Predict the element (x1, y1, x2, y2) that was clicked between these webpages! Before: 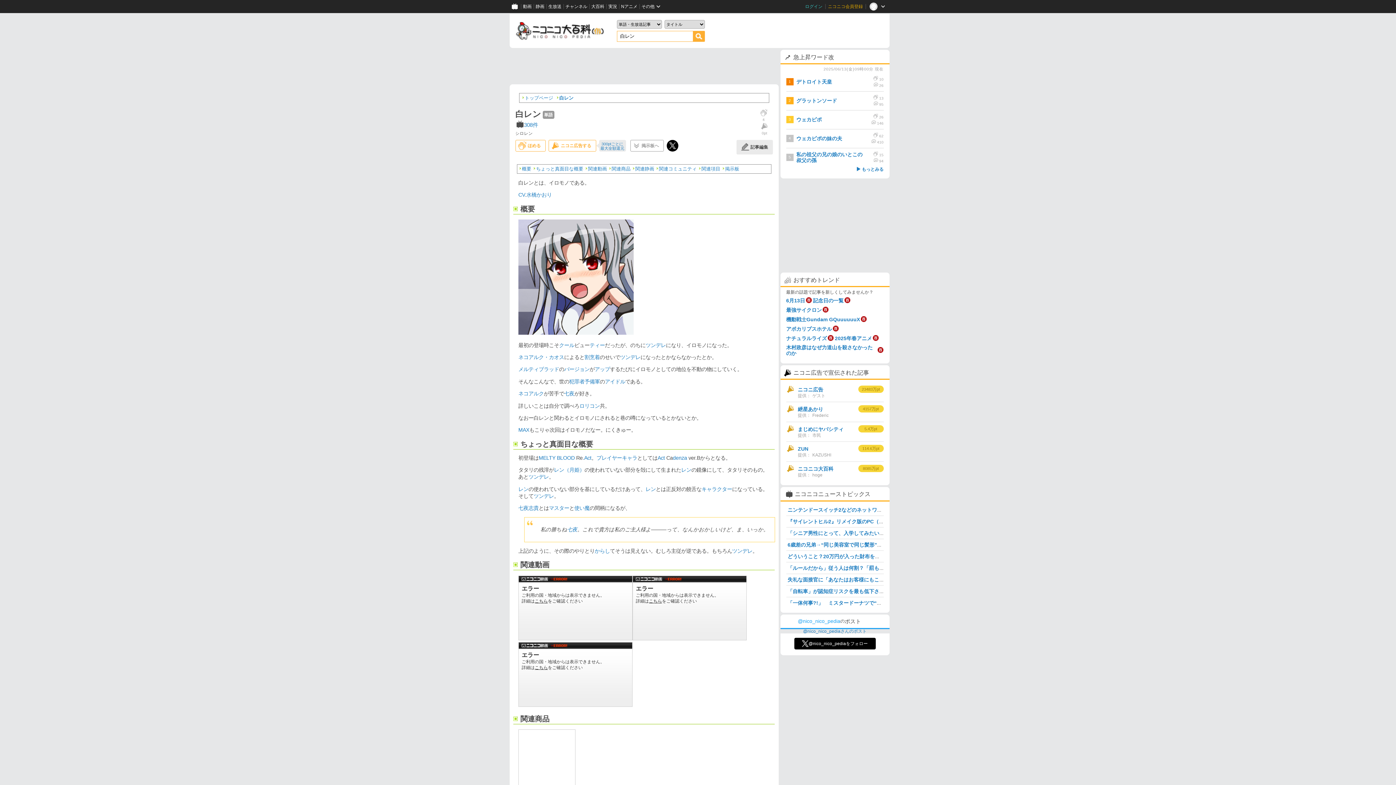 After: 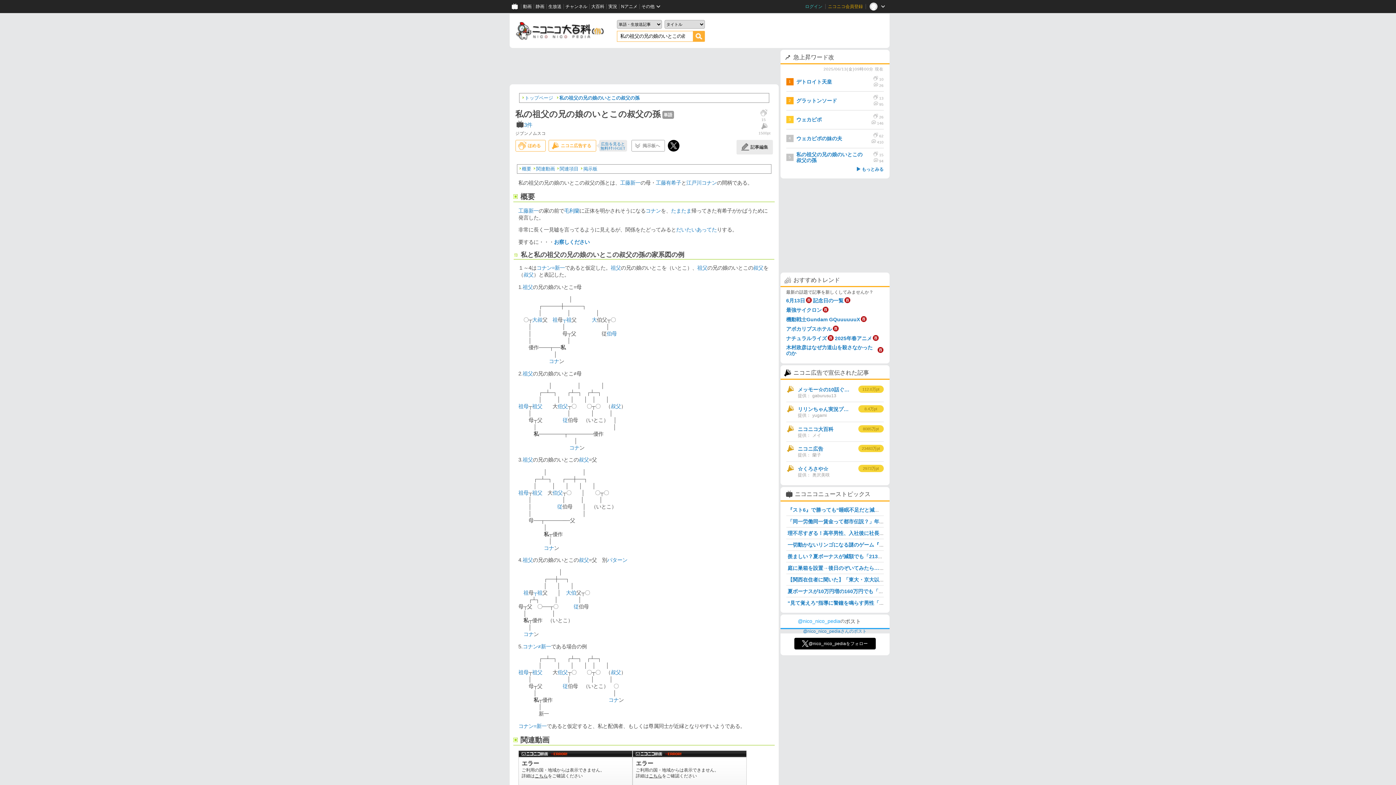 Action: label: 私の祖父の兄の娘のいとこの叔父の孫 bbox: (793, 151, 864, 163)